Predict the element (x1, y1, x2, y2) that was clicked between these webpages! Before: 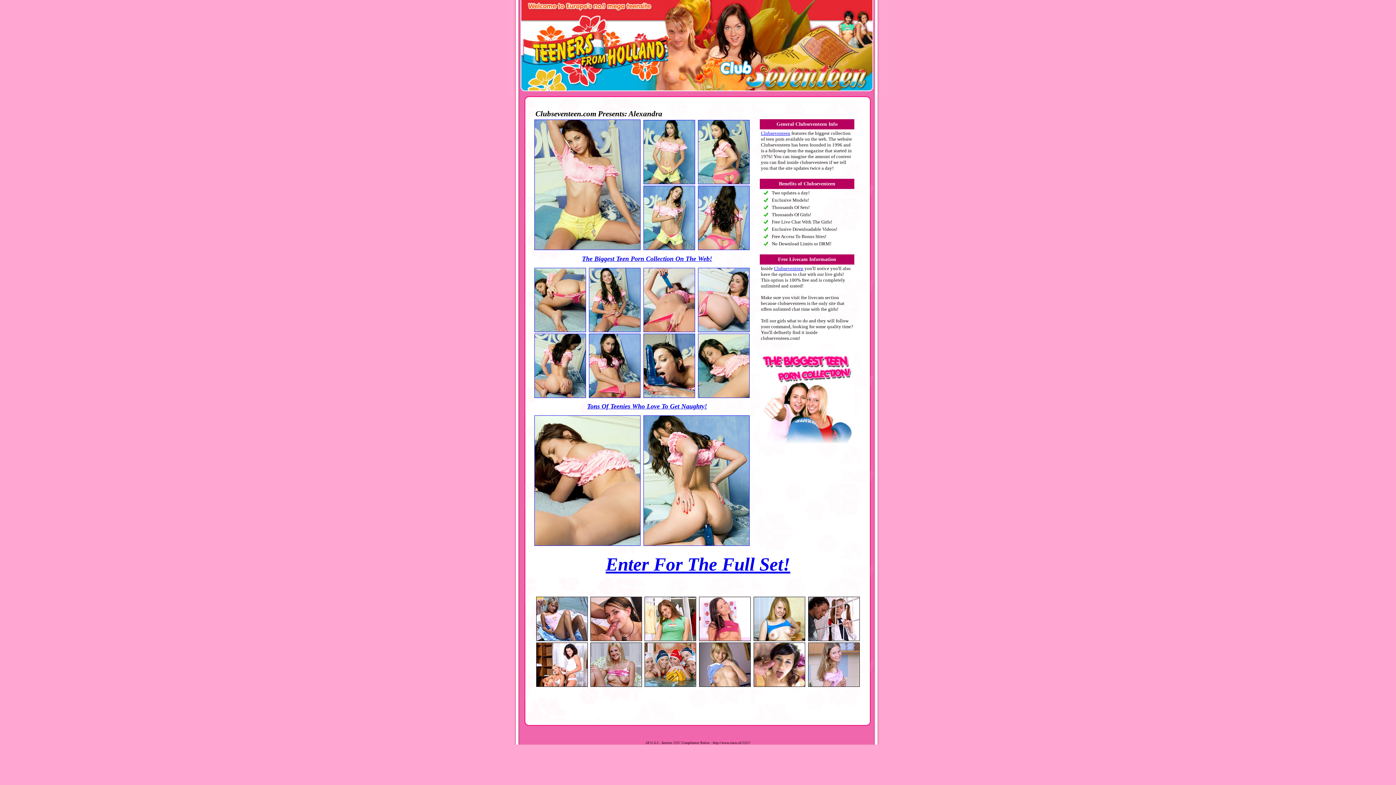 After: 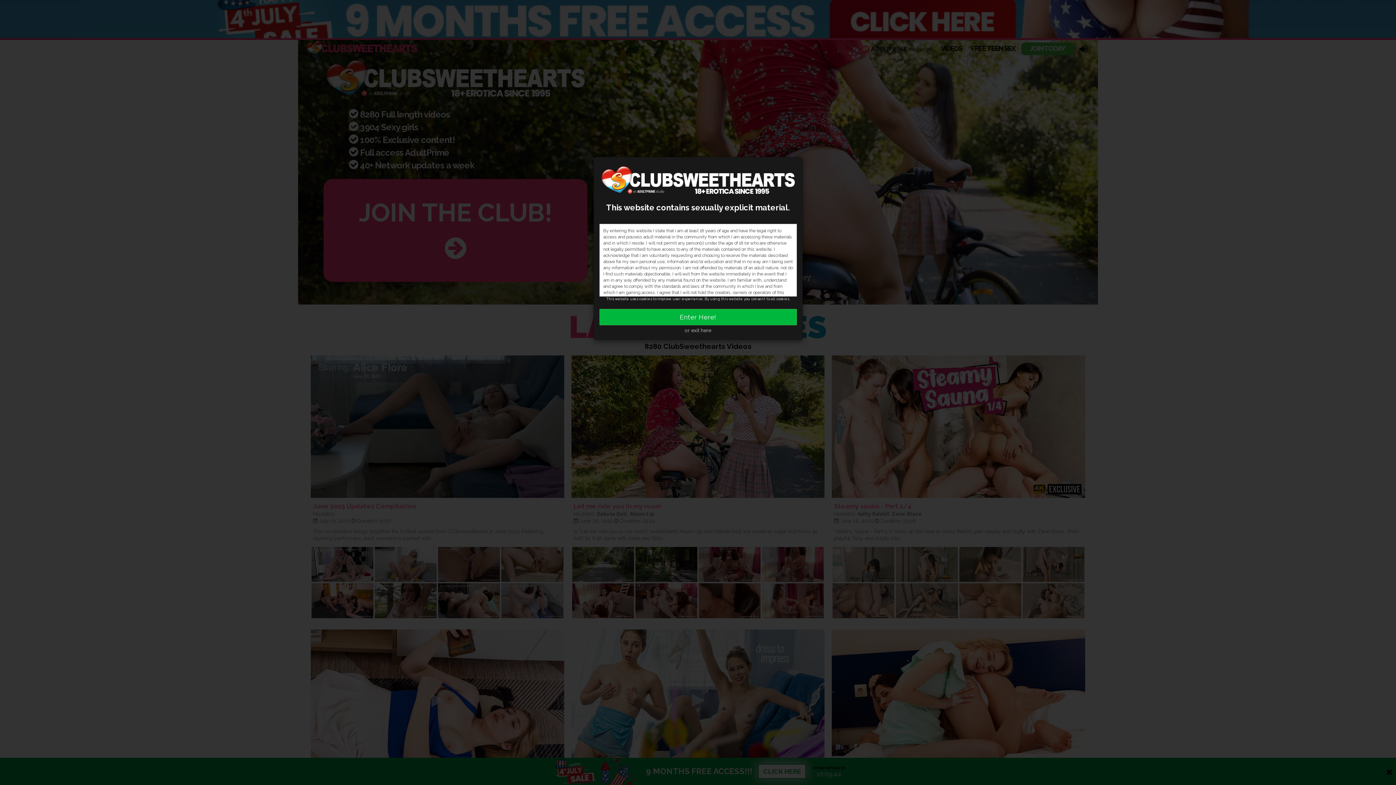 Action: label: The Biggest Teen Porn Collection On The Web! bbox: (582, 255, 712, 262)